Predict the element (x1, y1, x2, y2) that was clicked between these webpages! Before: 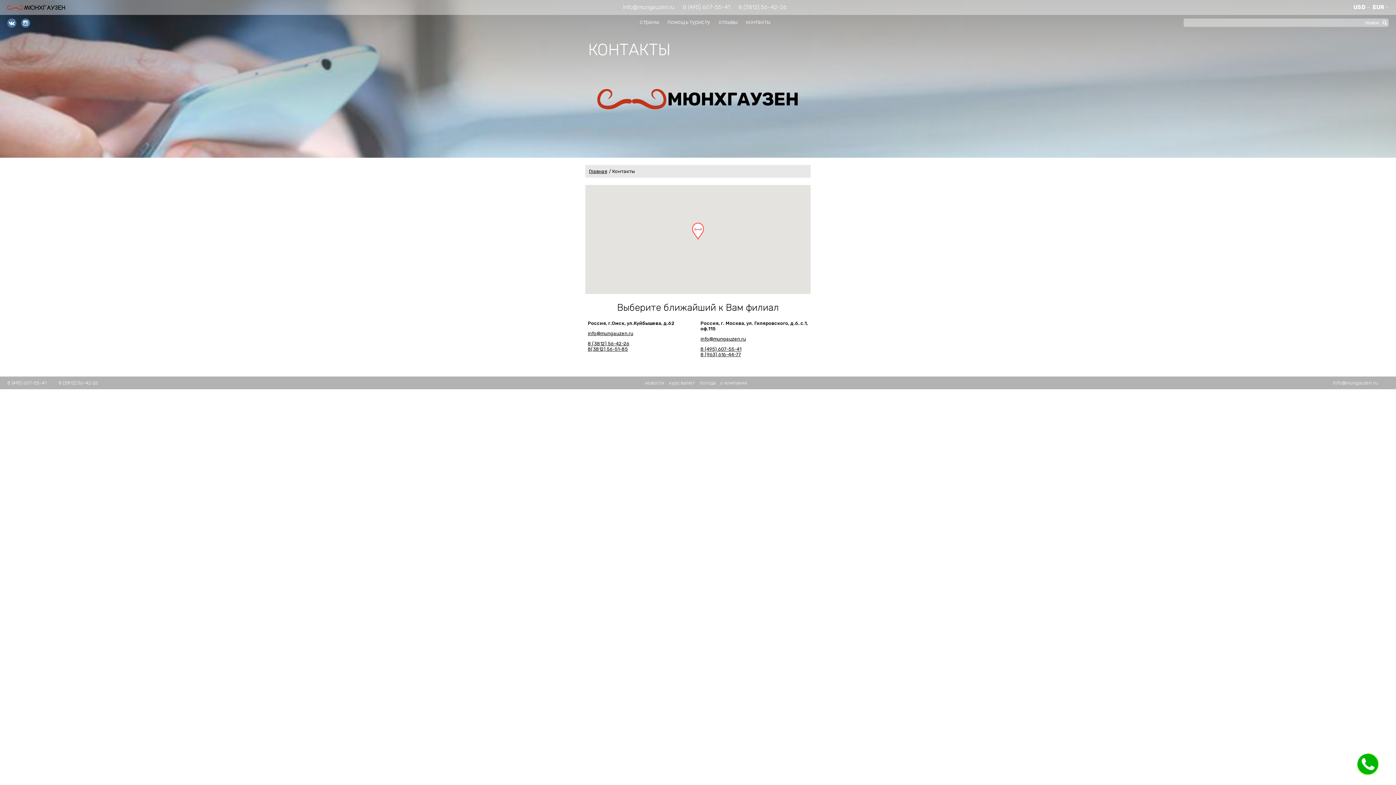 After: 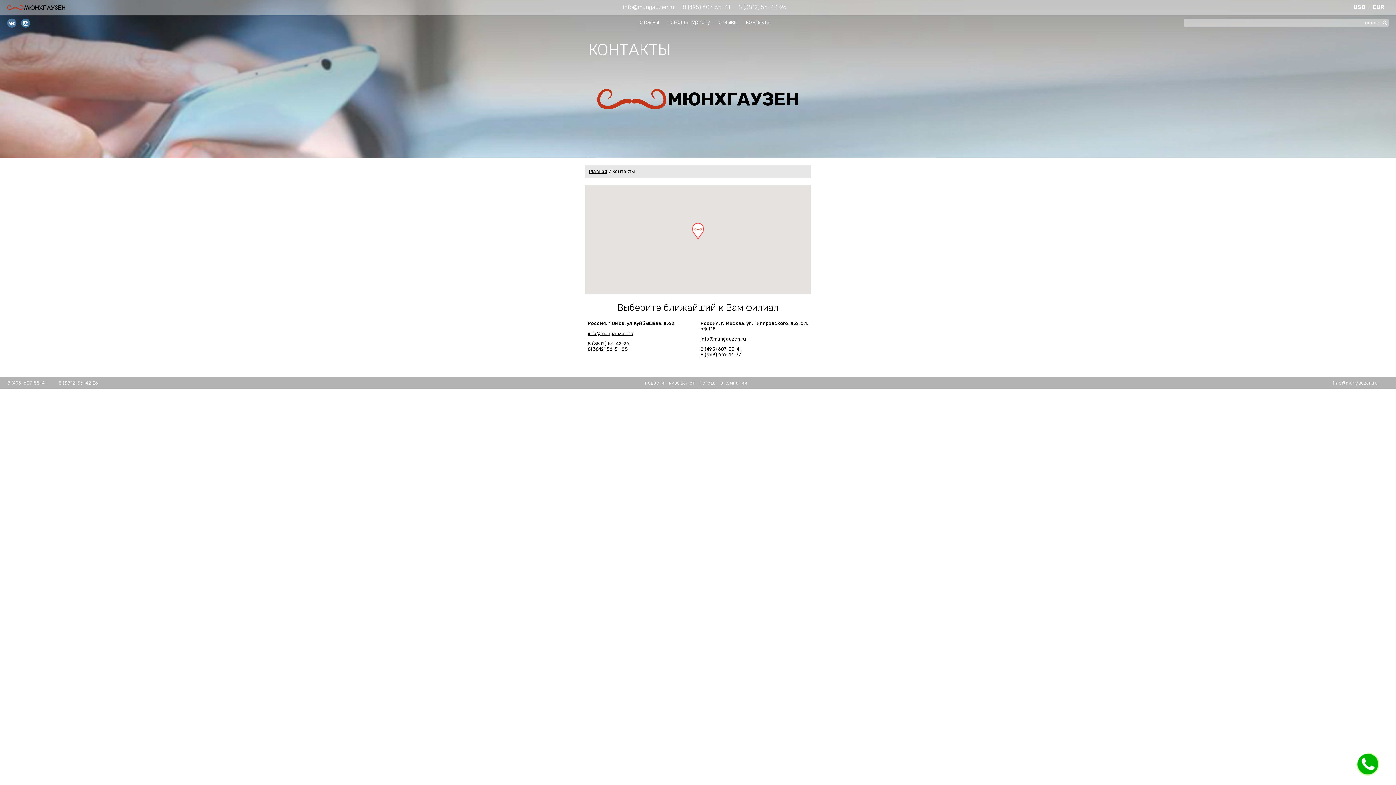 Action: bbox: (588, 330, 633, 336) label: info@mungauzen.ru